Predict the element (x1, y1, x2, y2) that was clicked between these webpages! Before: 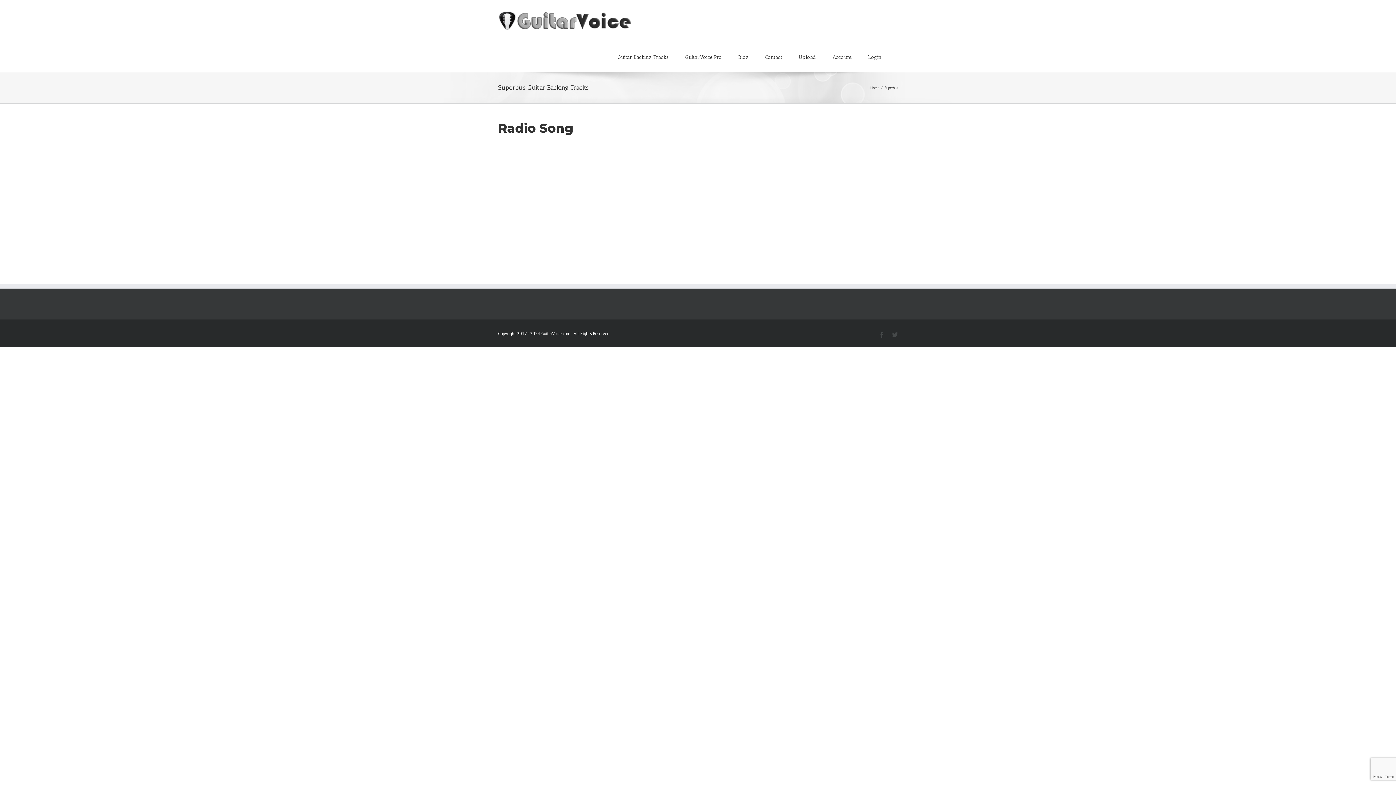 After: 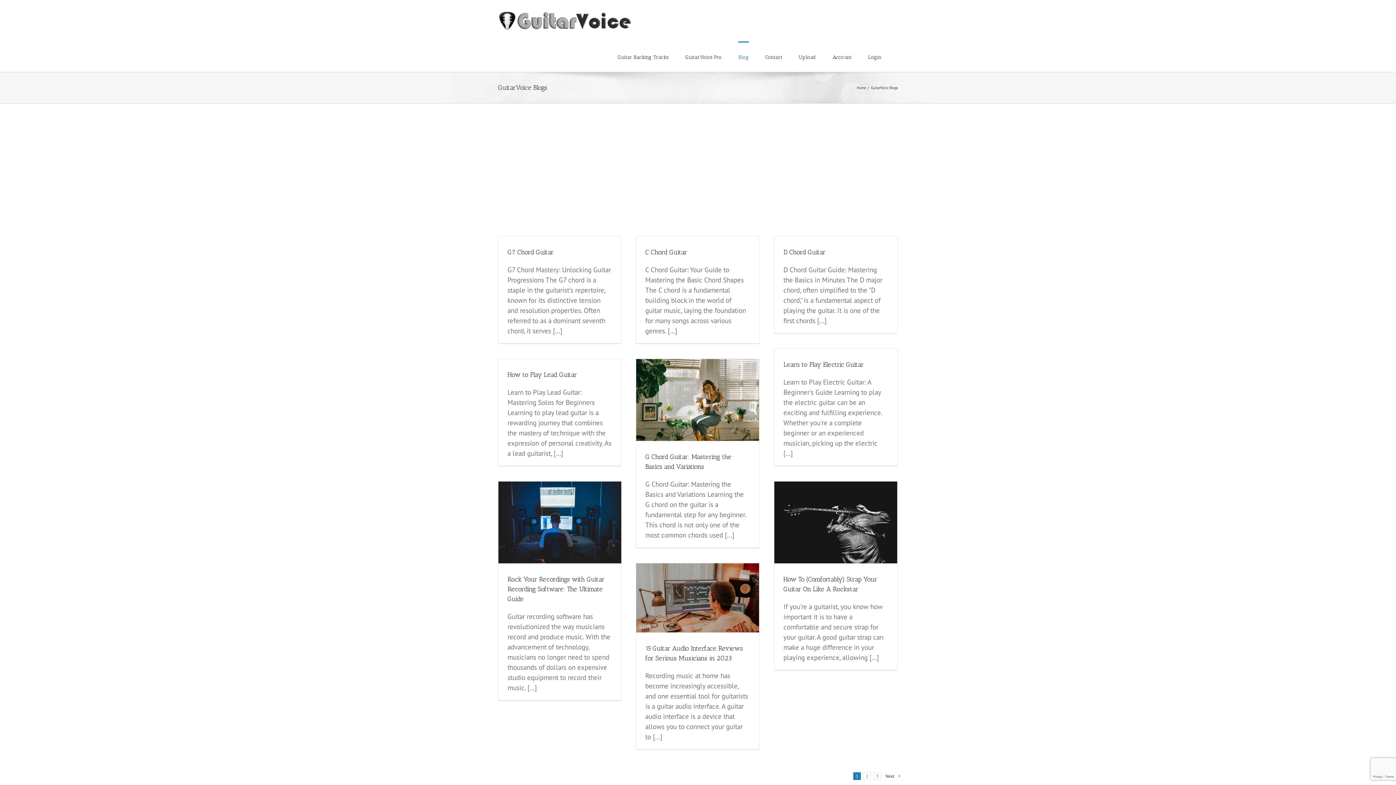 Action: bbox: (738, 41, 749, 72) label: Blog